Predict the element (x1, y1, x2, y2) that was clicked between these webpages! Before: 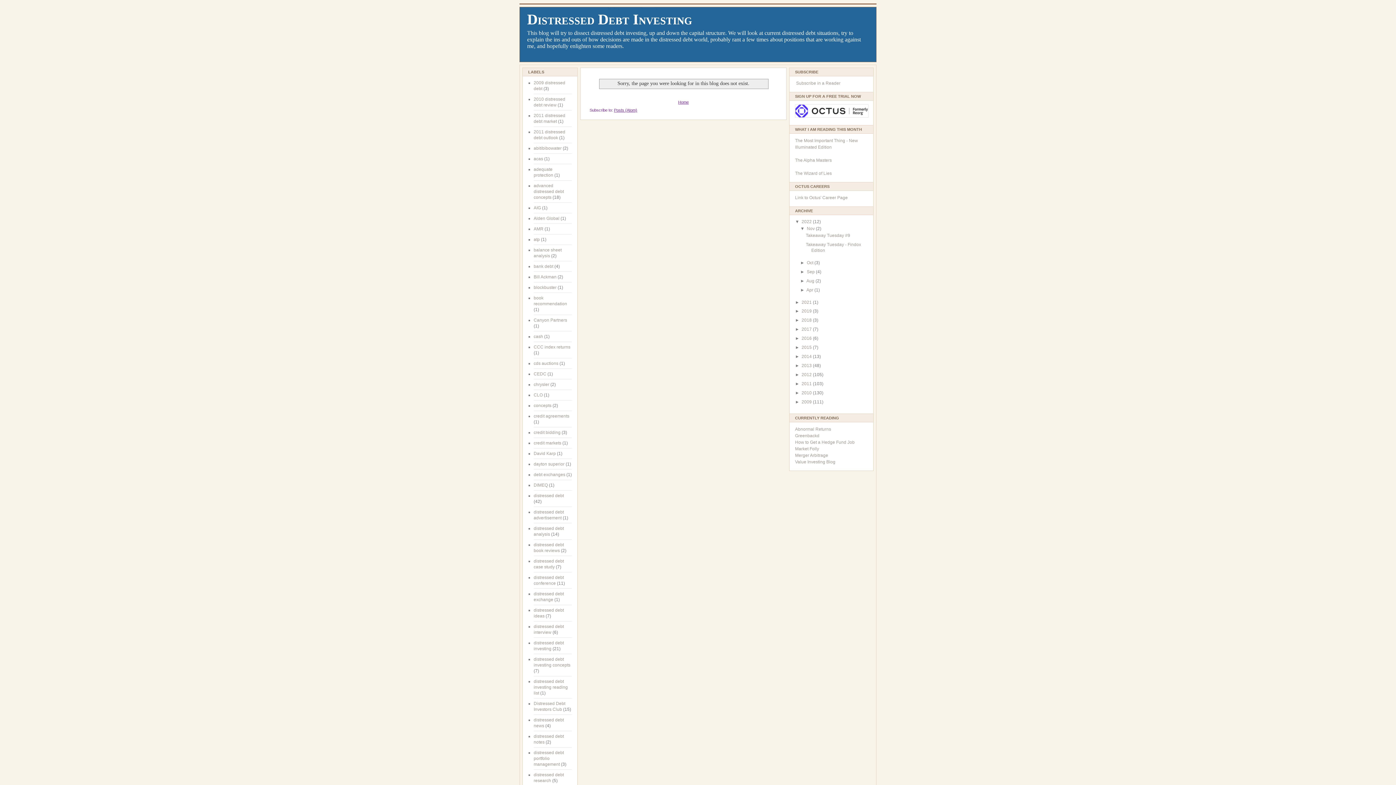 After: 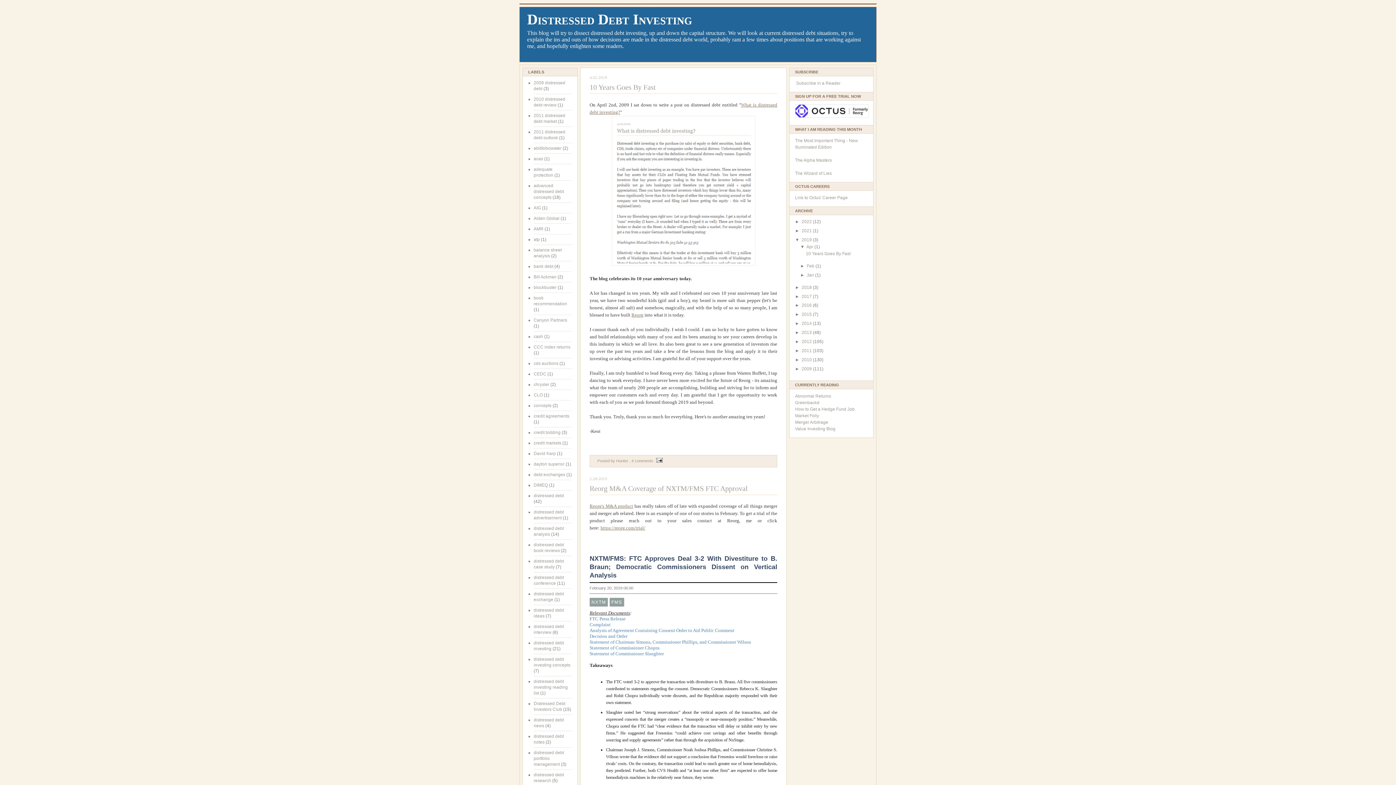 Action: label: 2019  bbox: (801, 308, 813, 313)